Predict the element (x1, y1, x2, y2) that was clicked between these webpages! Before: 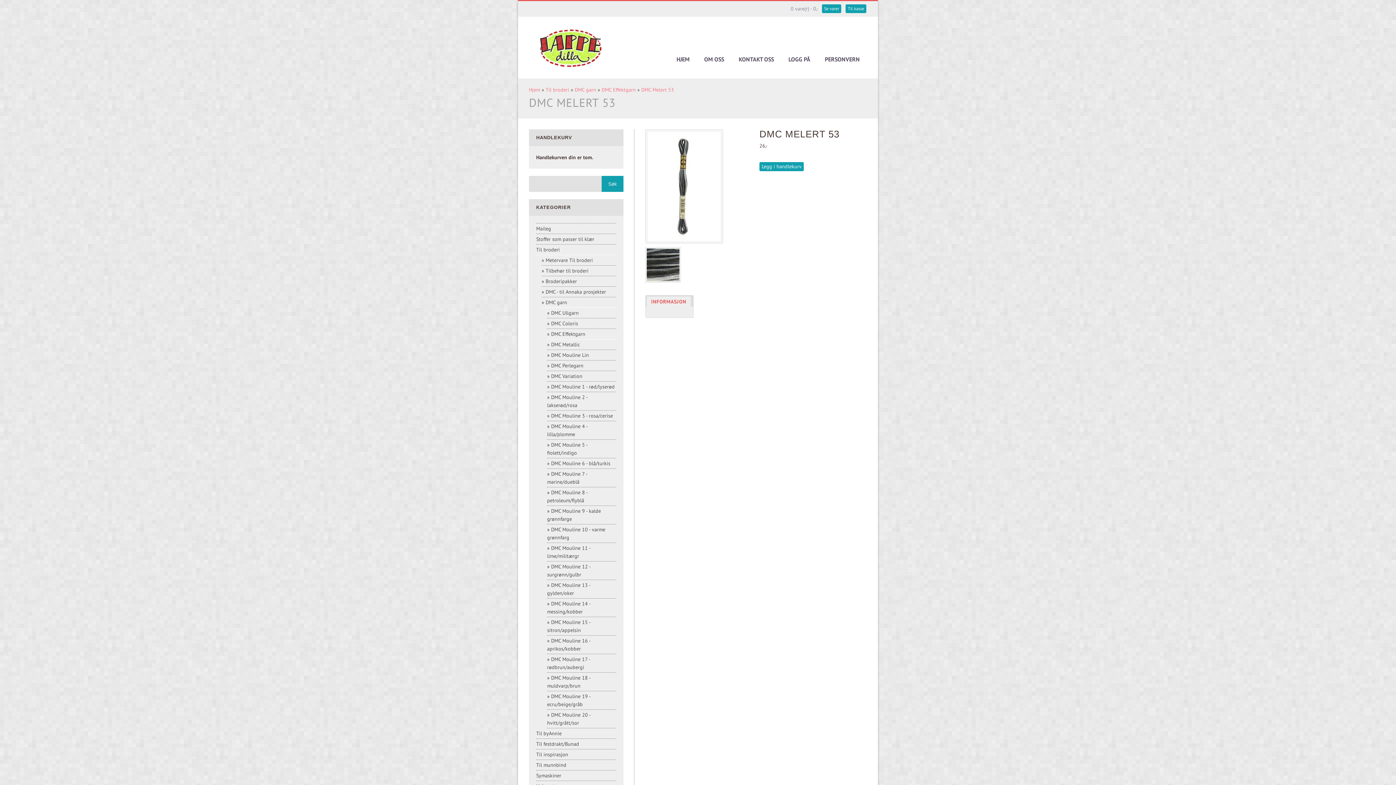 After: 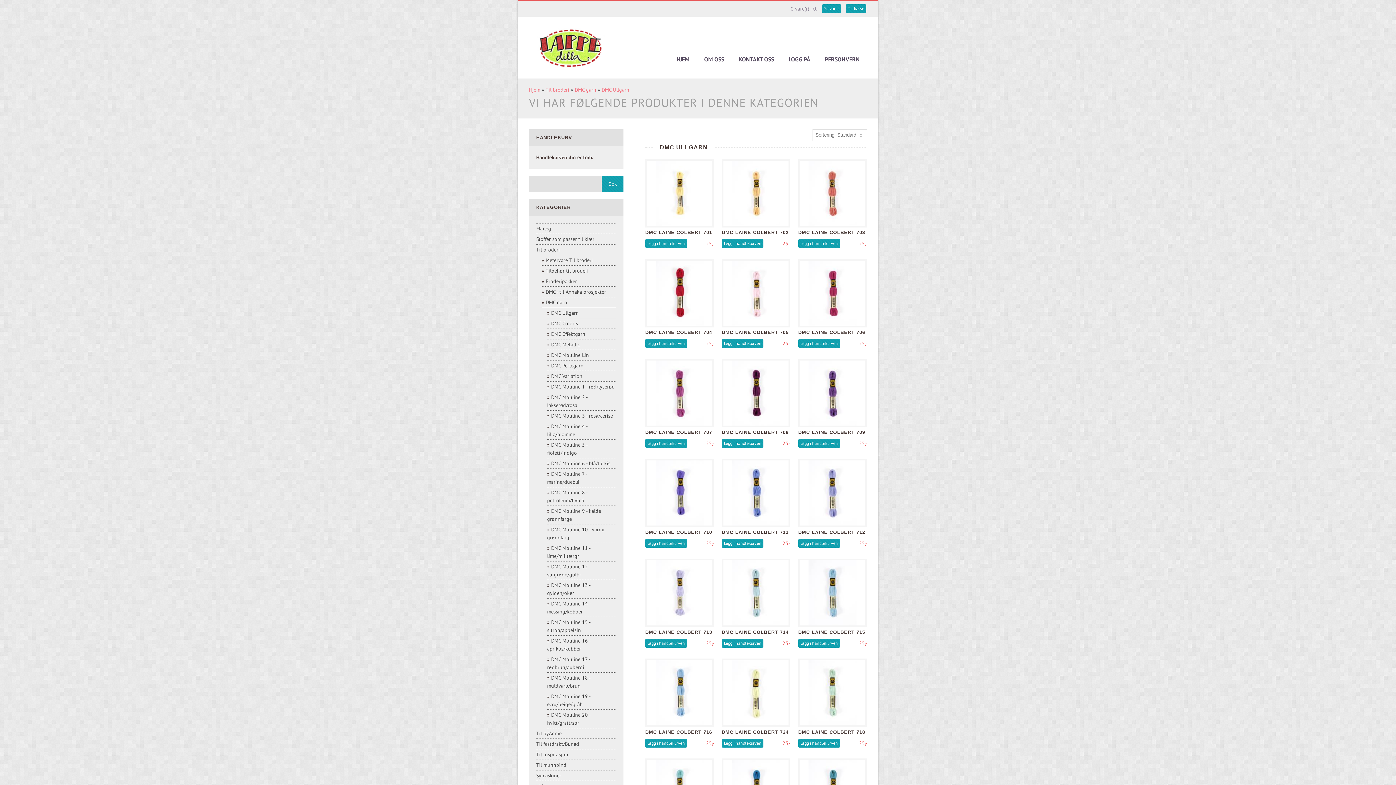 Action: label: DMC Ullgarn bbox: (551, 309, 578, 316)